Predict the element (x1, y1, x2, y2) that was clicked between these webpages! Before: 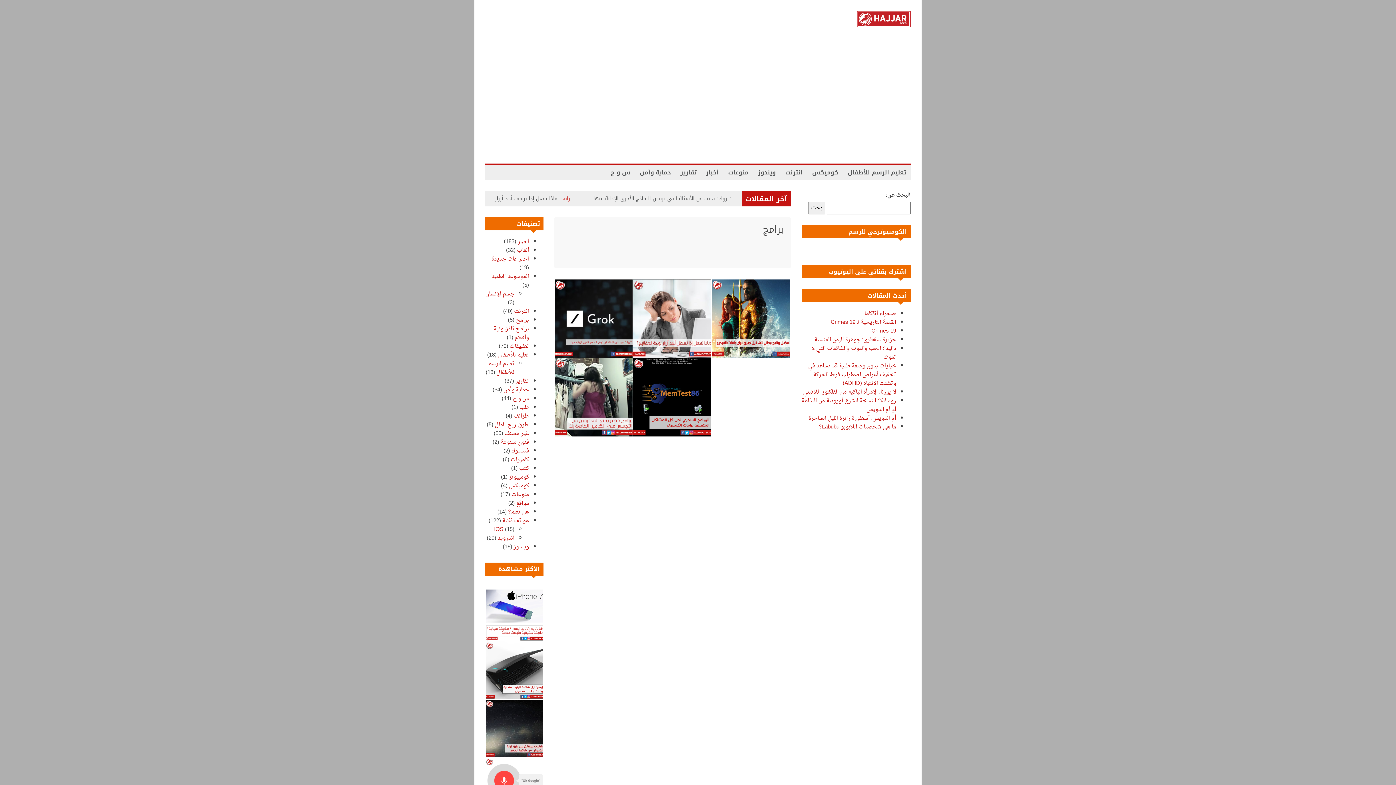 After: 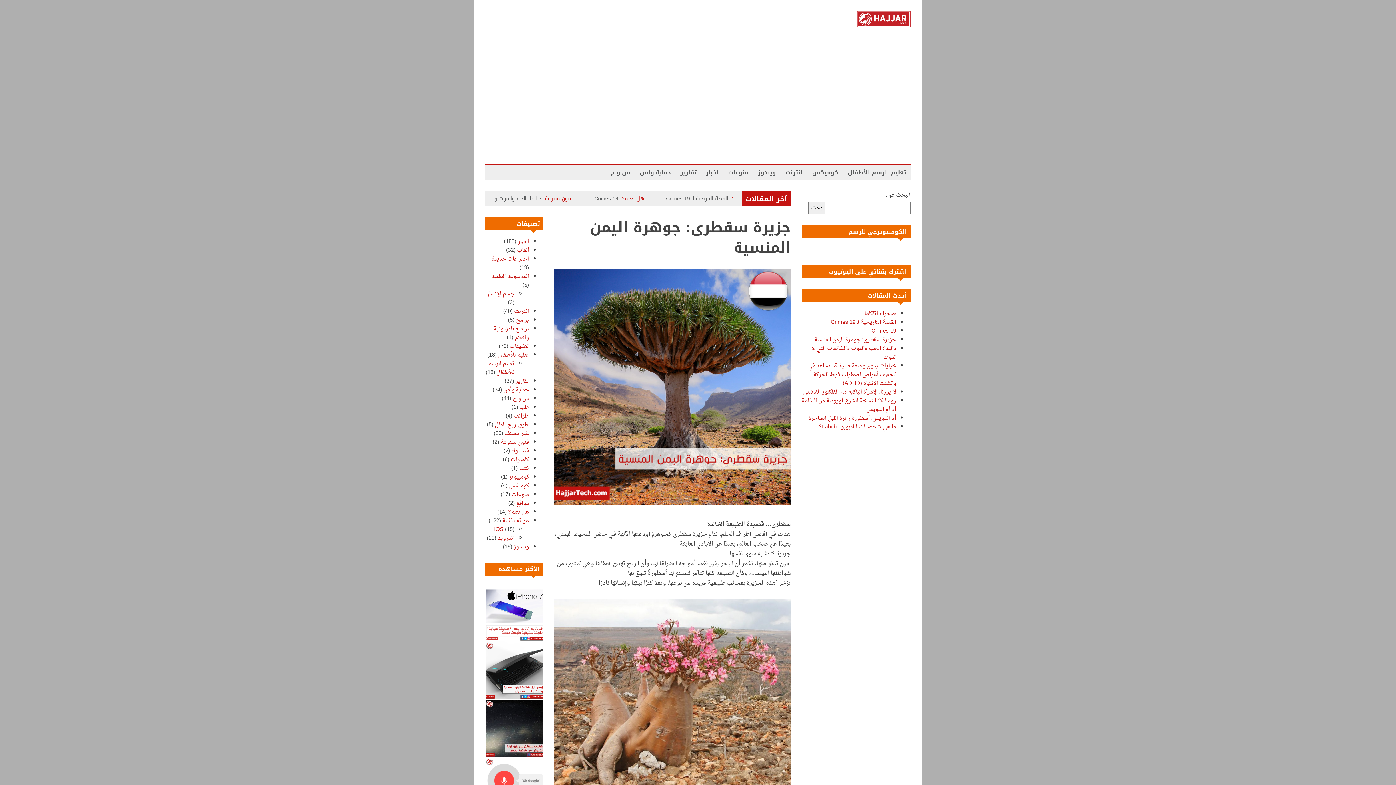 Action: label: جزيرة سقطرى: جوهرة اليمن المنسية bbox: (814, 334, 896, 345)